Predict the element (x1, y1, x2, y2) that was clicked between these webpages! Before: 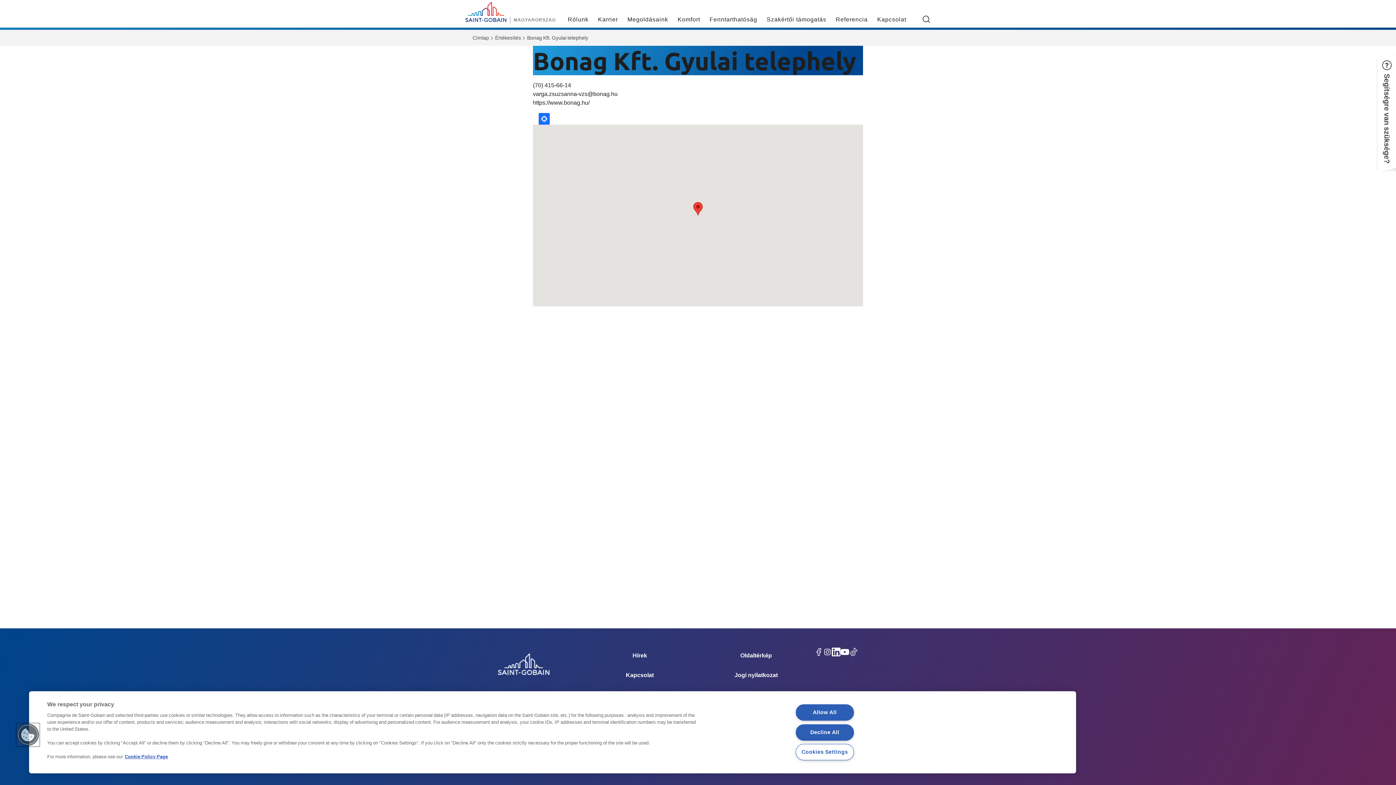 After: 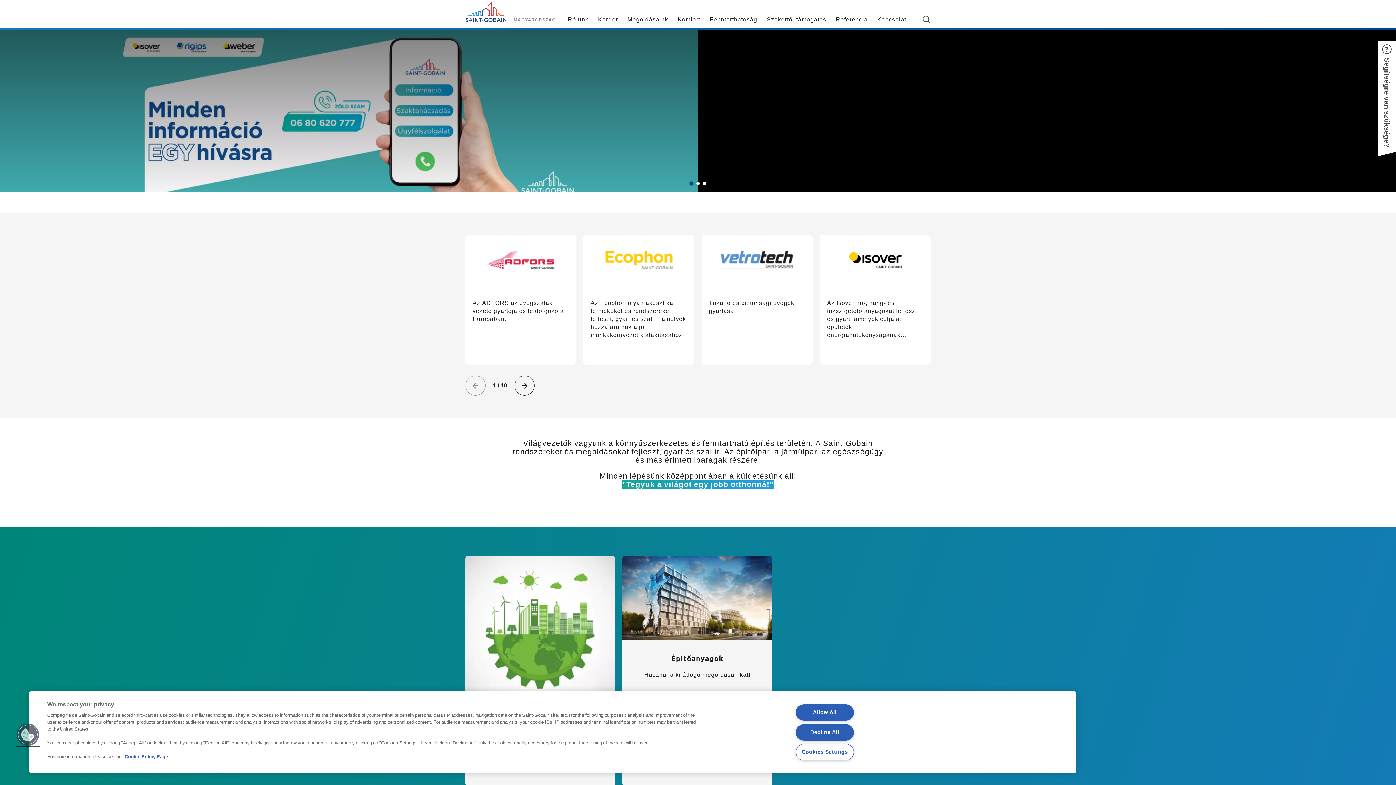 Action: bbox: (472, 34, 489, 40) label: Címlap